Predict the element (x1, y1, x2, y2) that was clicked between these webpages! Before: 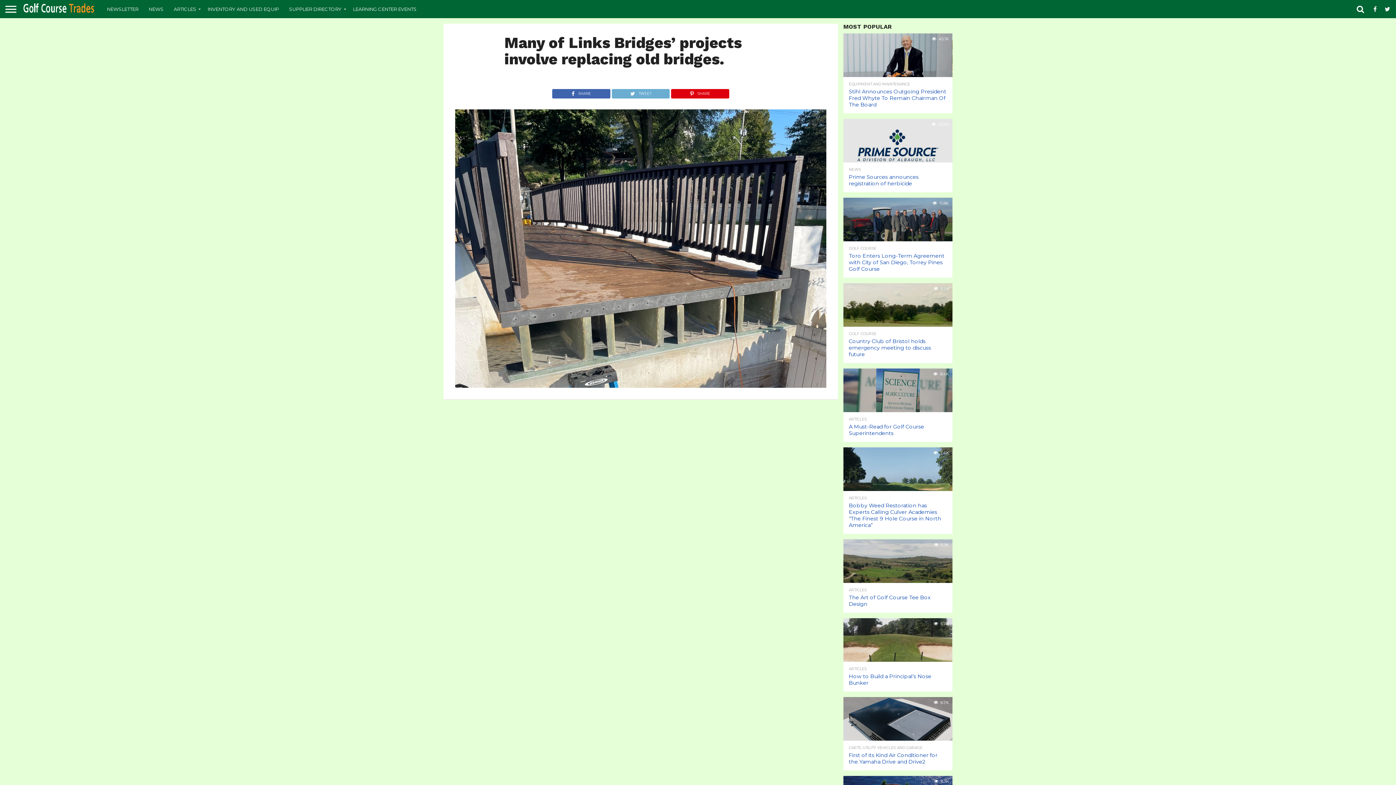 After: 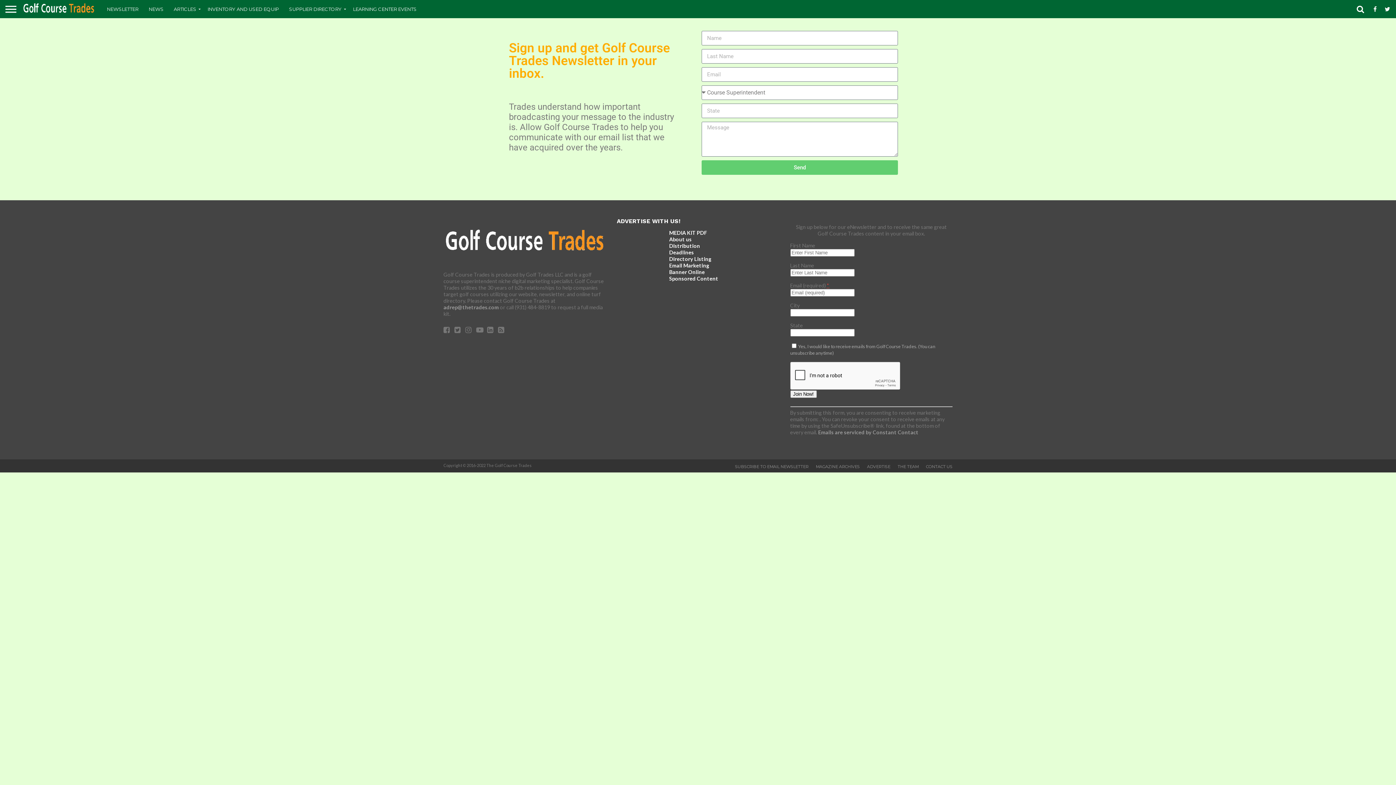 Action: label: NEWSLETTER bbox: (101, 0, 143, 18)